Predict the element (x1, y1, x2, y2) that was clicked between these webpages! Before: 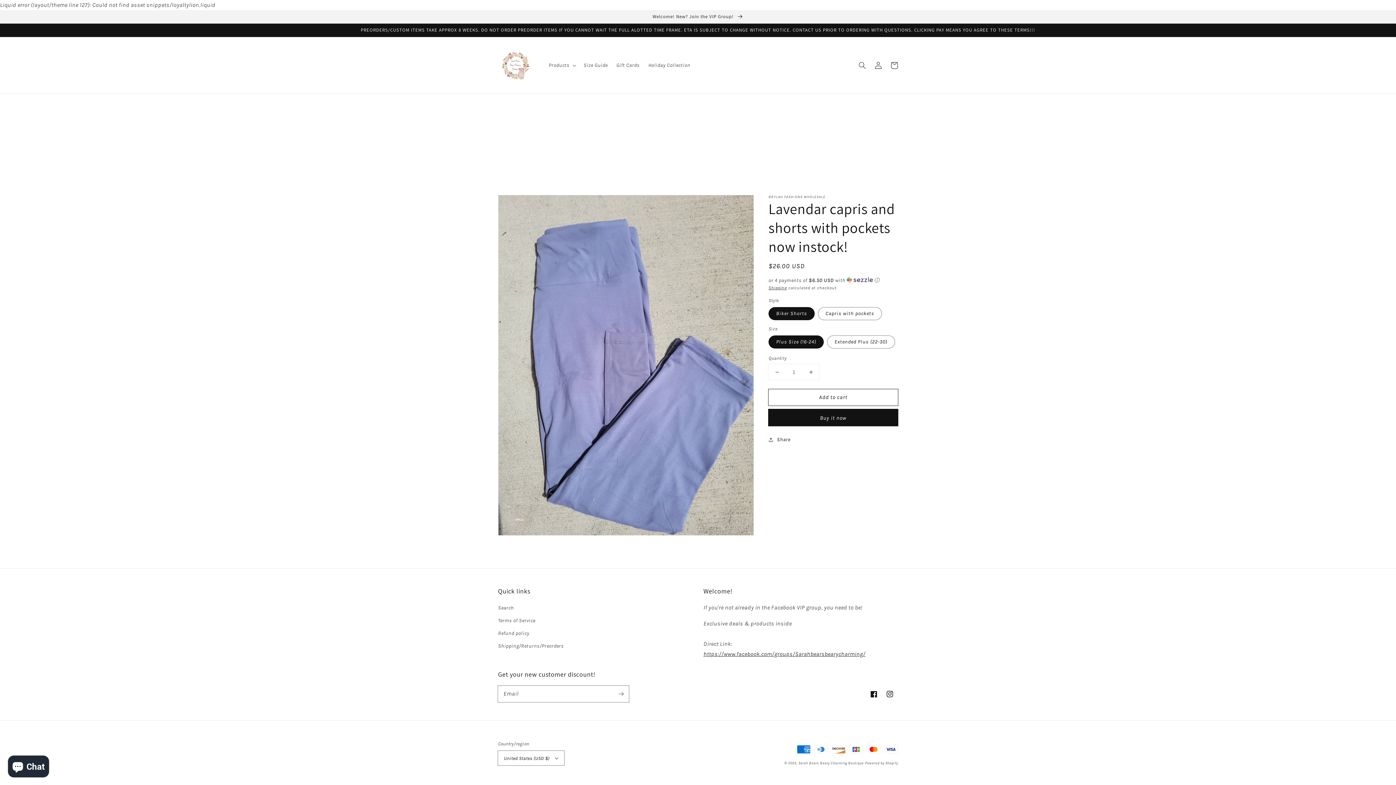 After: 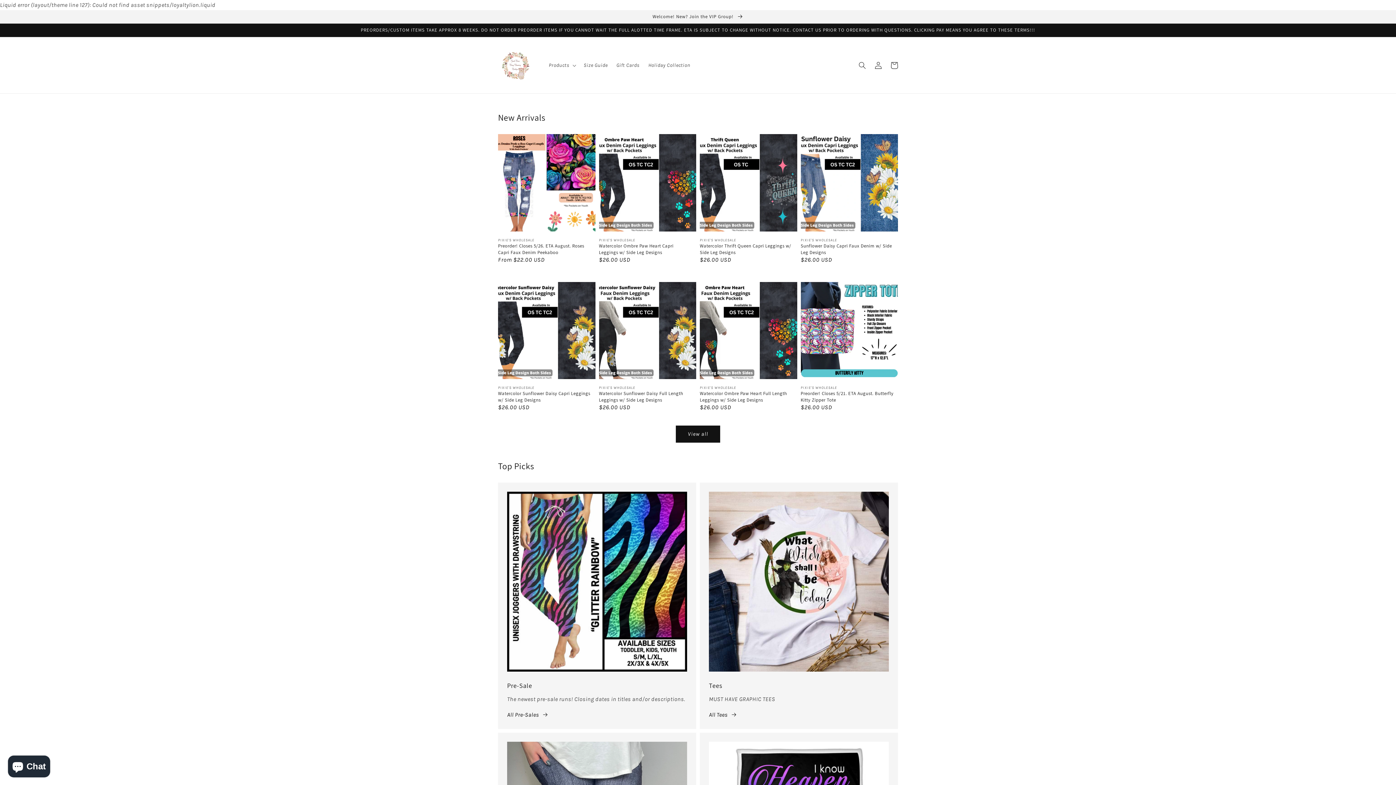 Action: bbox: (495, 44, 537, 86)